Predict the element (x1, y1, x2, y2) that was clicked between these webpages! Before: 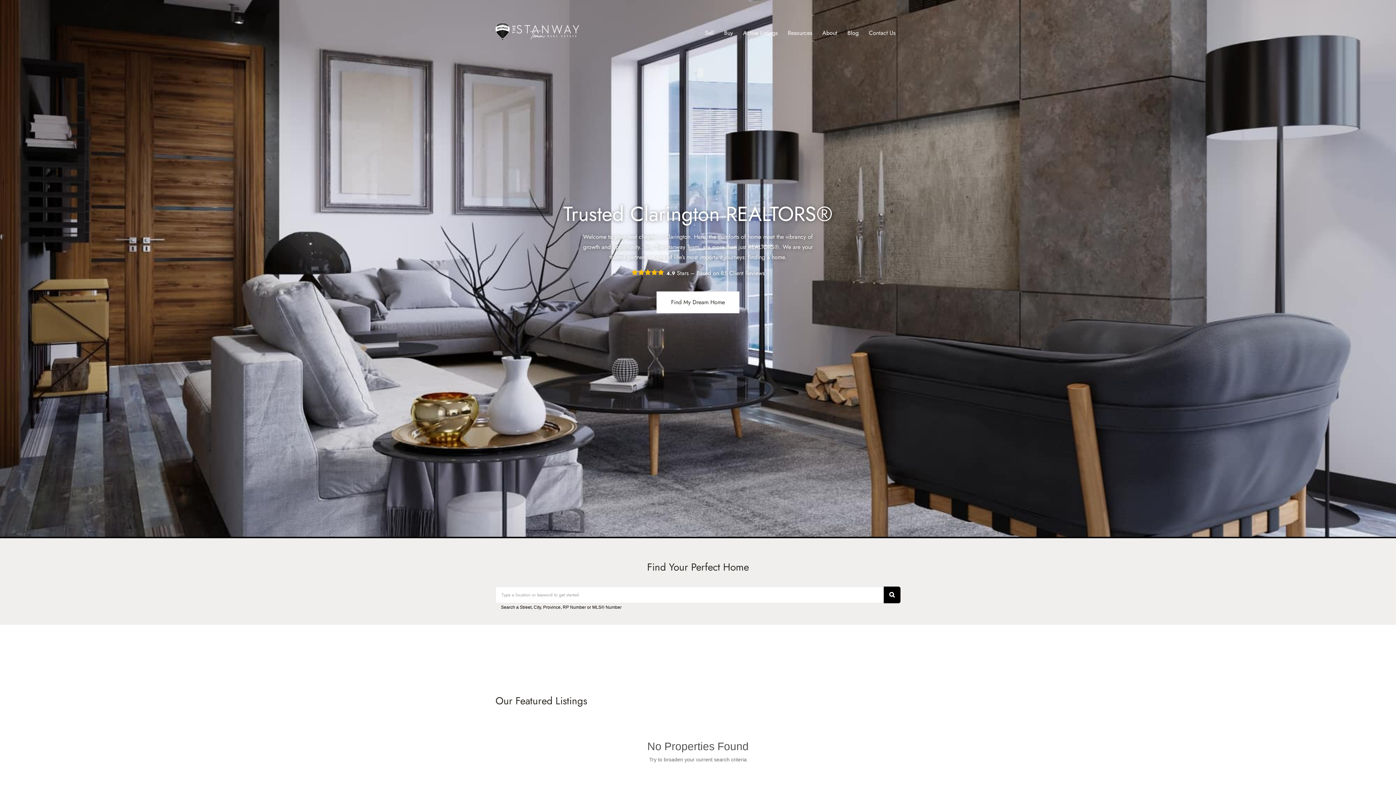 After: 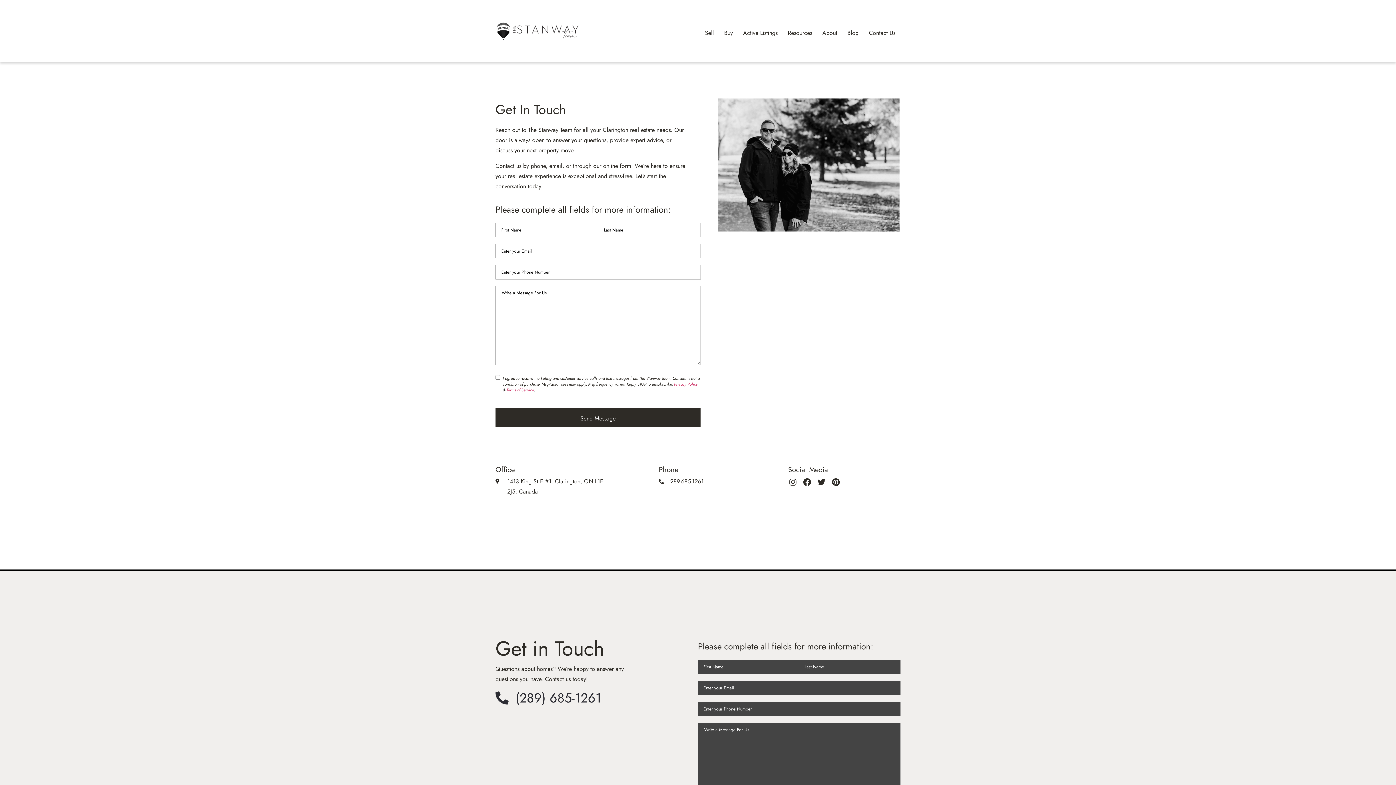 Action: bbox: (863, 24, 900, 41) label: Contact Us